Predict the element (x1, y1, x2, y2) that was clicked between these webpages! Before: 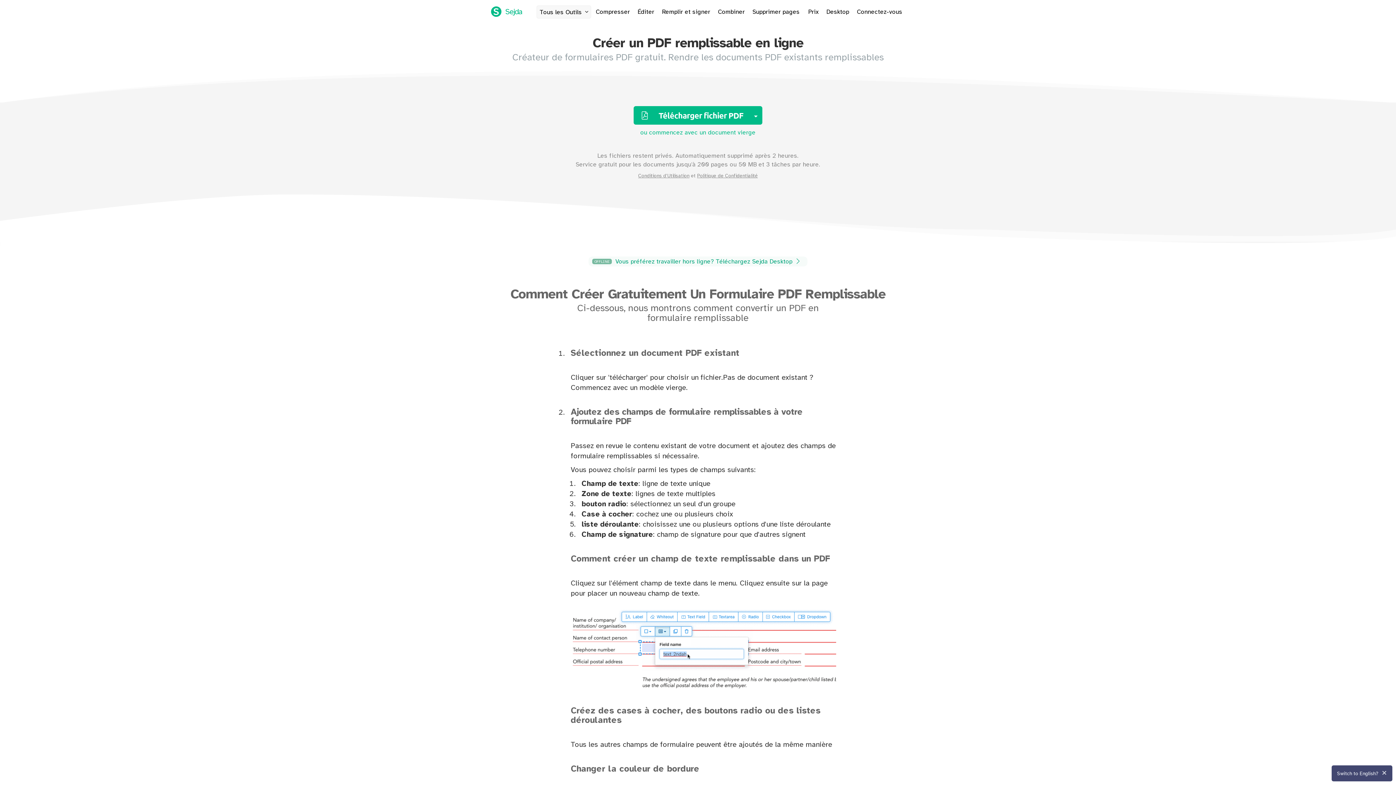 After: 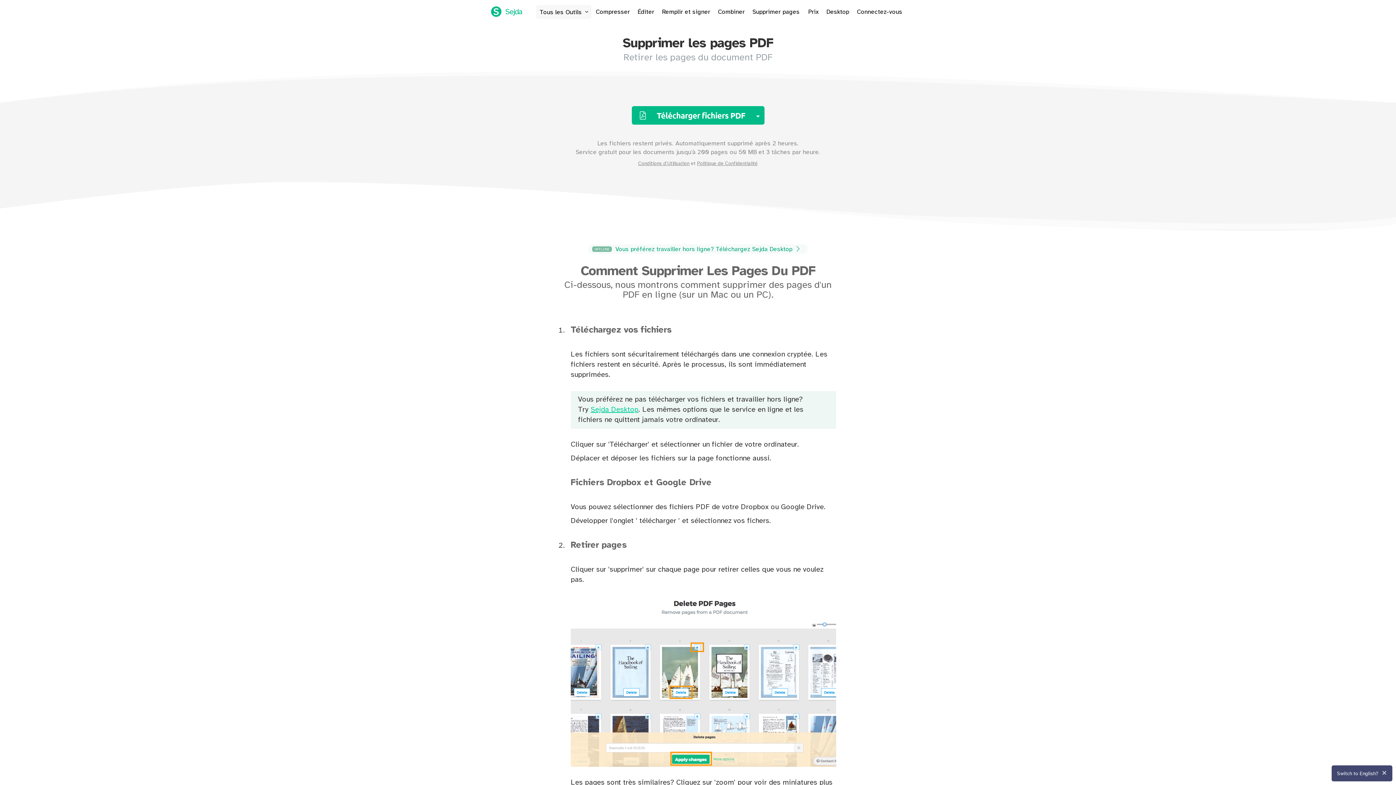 Action: bbox: (749, 5, 802, 18) label: Supprimer pages